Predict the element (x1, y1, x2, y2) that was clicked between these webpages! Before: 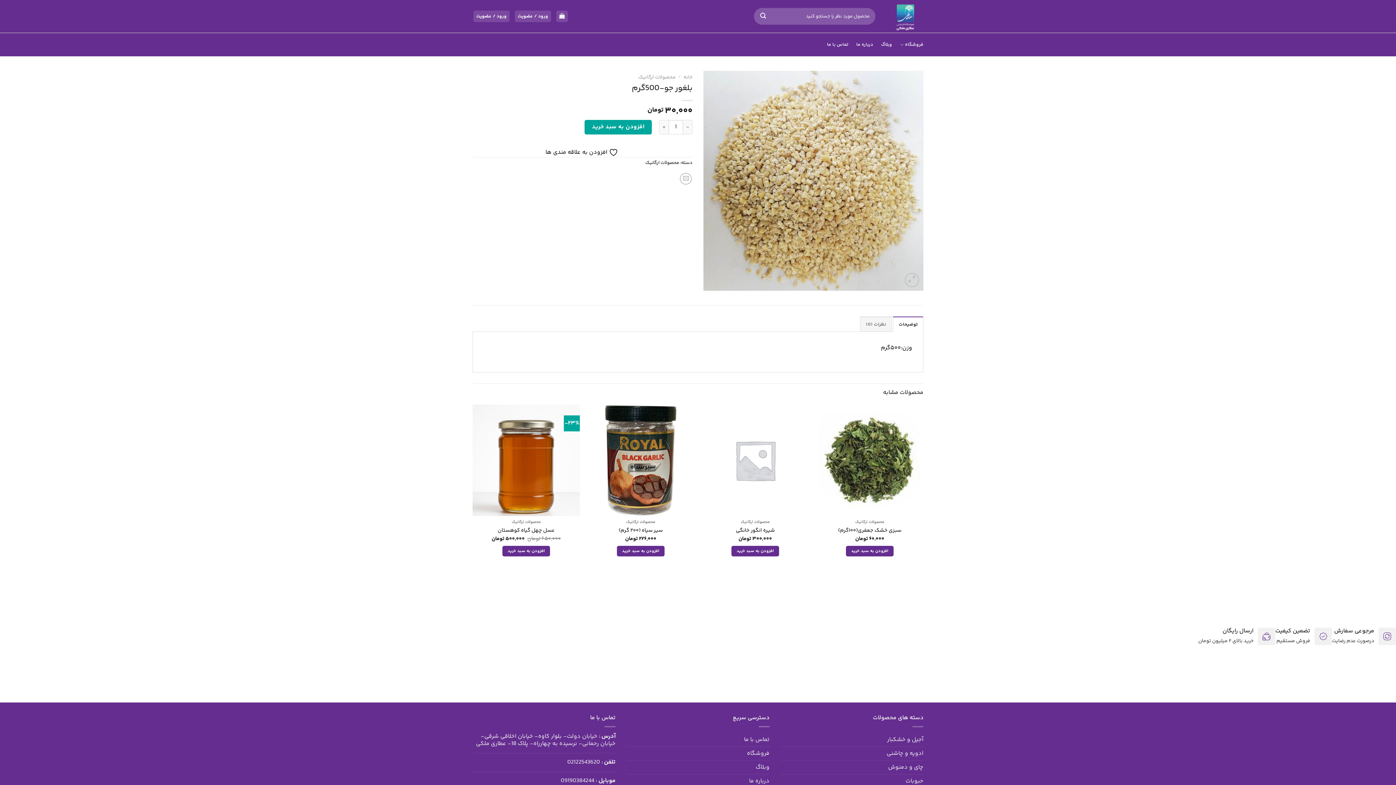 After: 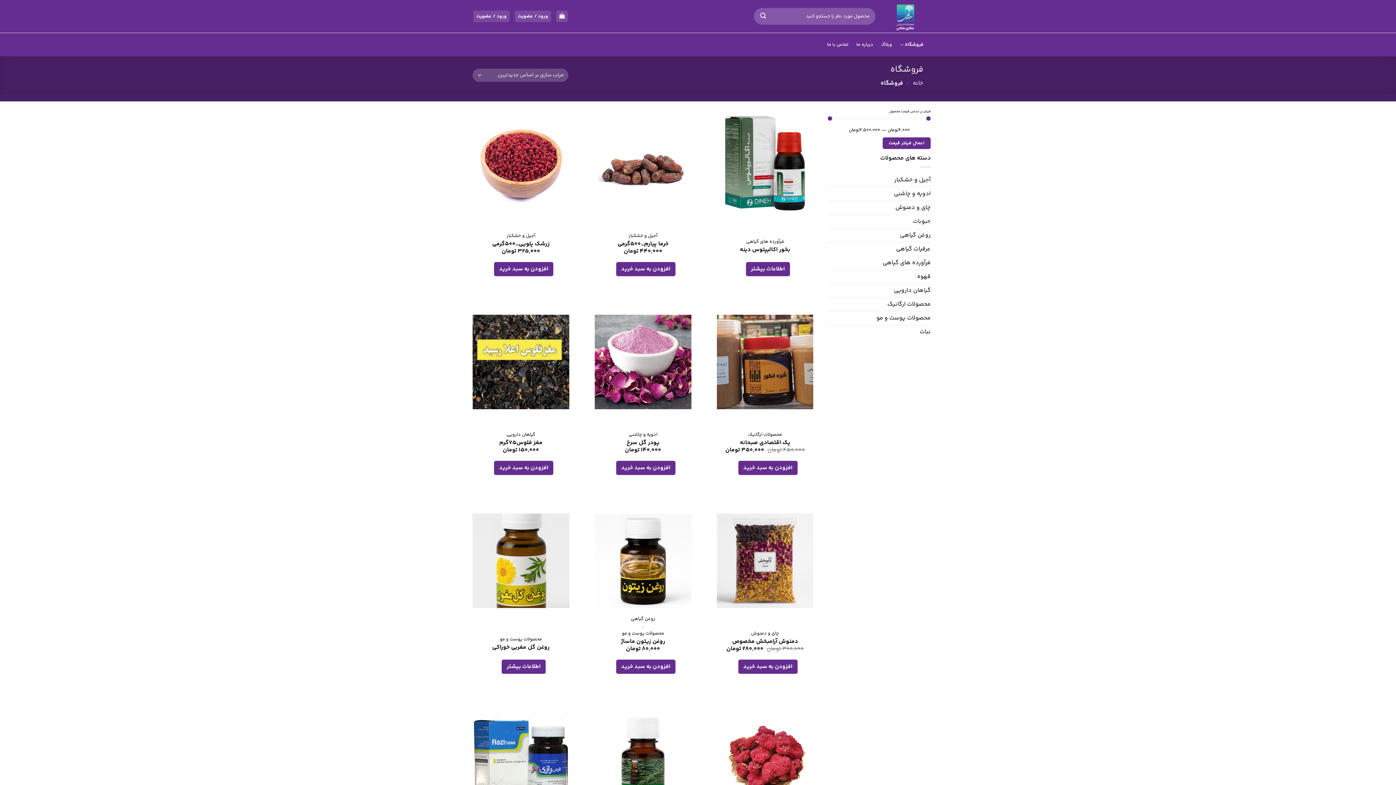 Action: label: فروشگاه bbox: (747, 747, 769, 760)